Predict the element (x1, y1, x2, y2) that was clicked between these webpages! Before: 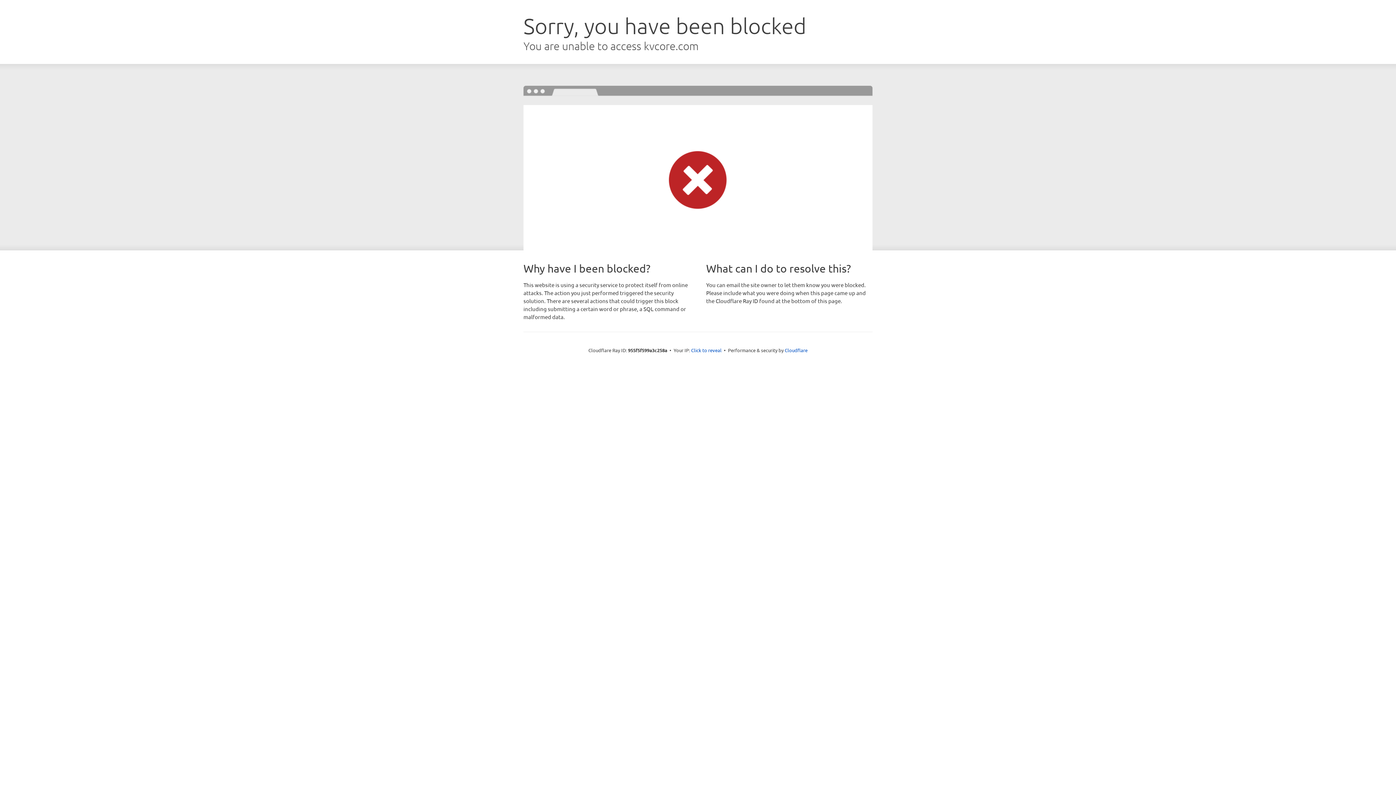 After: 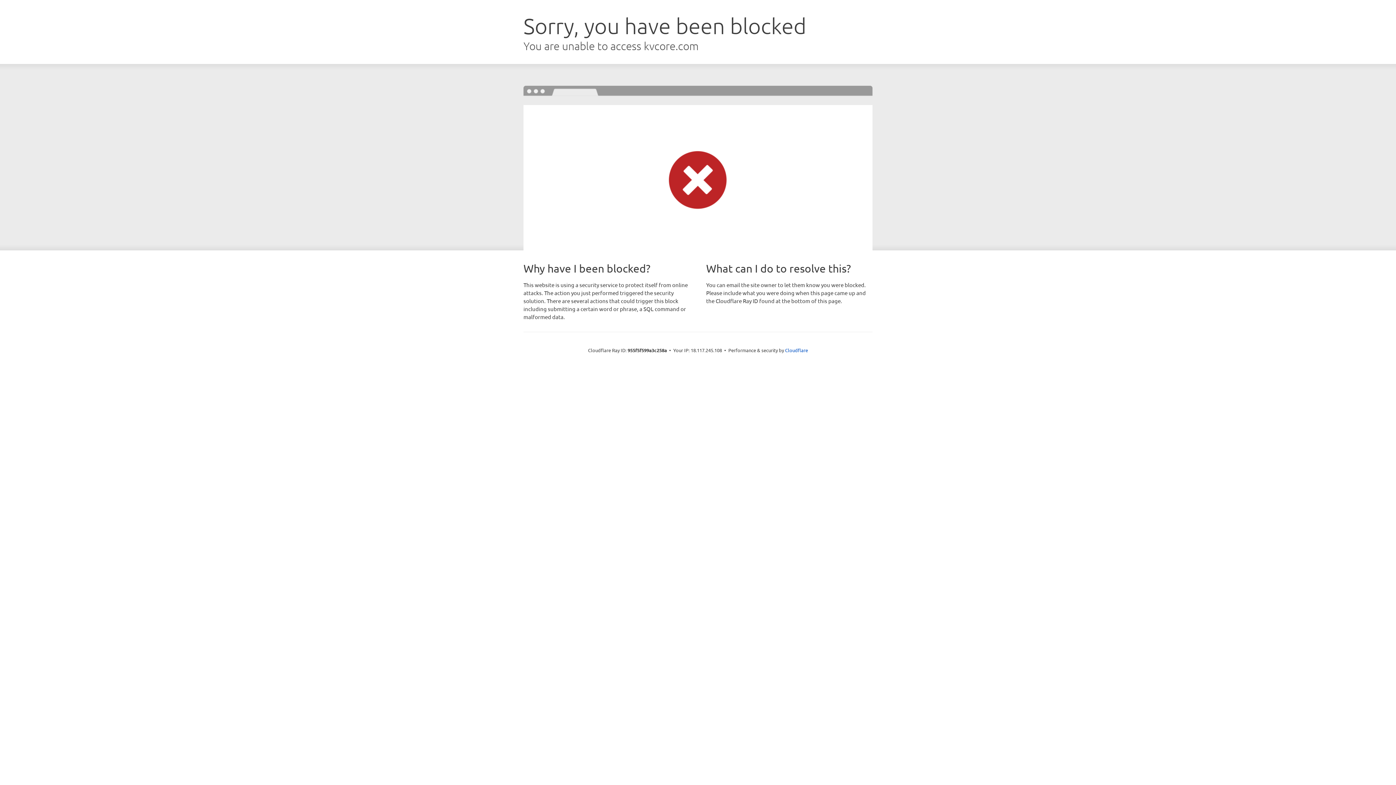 Action: bbox: (691, 346, 721, 353) label: Click to reveal